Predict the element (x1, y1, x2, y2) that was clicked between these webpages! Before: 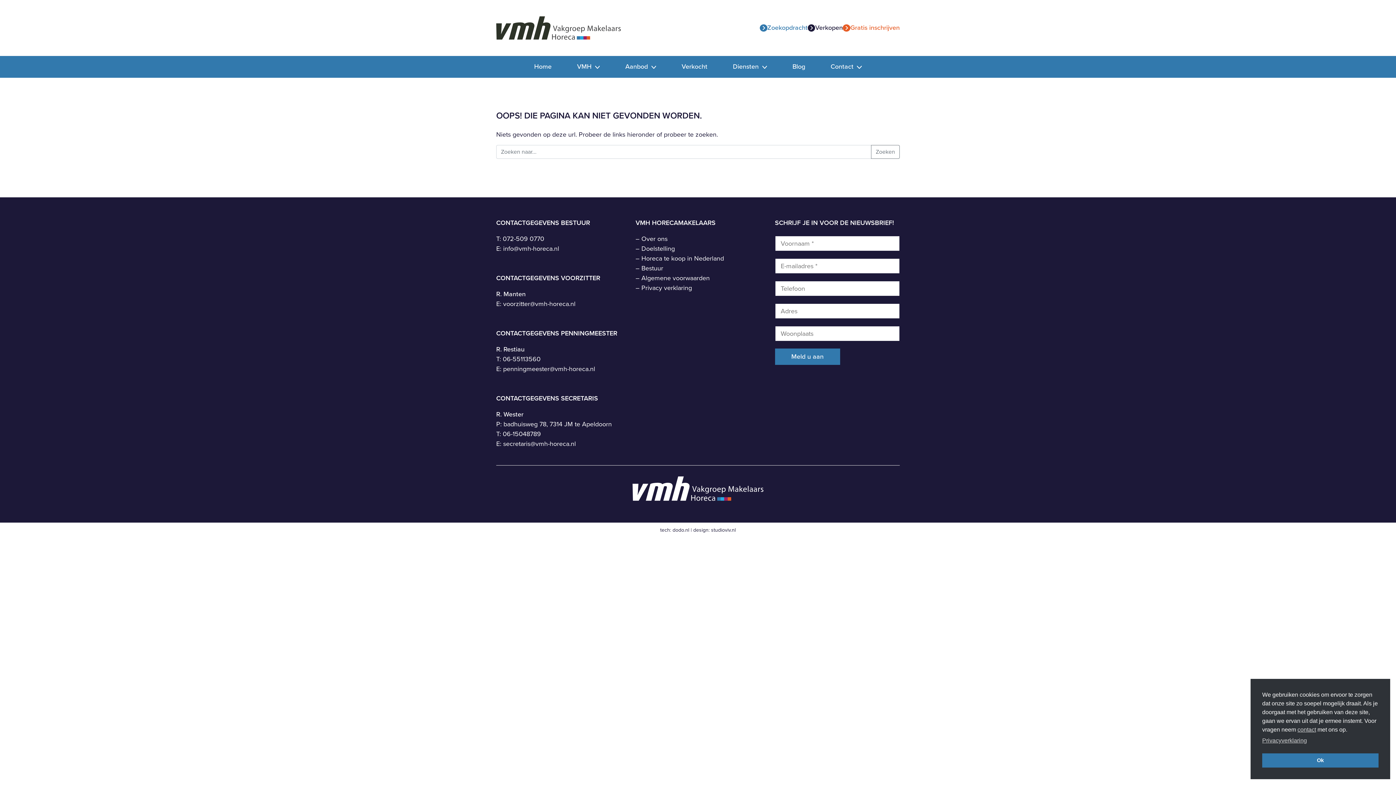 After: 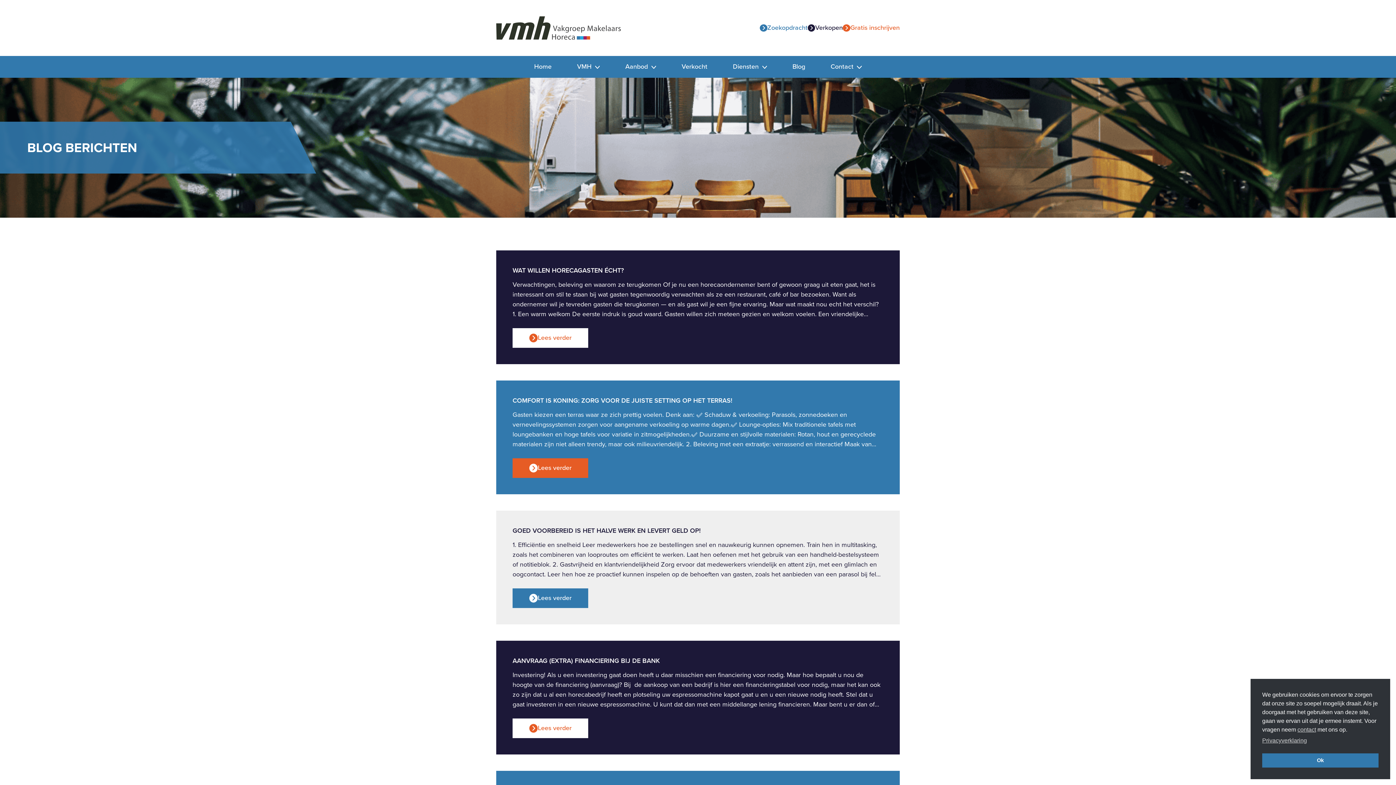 Action: label: Blog bbox: (779, 55, 818, 77)